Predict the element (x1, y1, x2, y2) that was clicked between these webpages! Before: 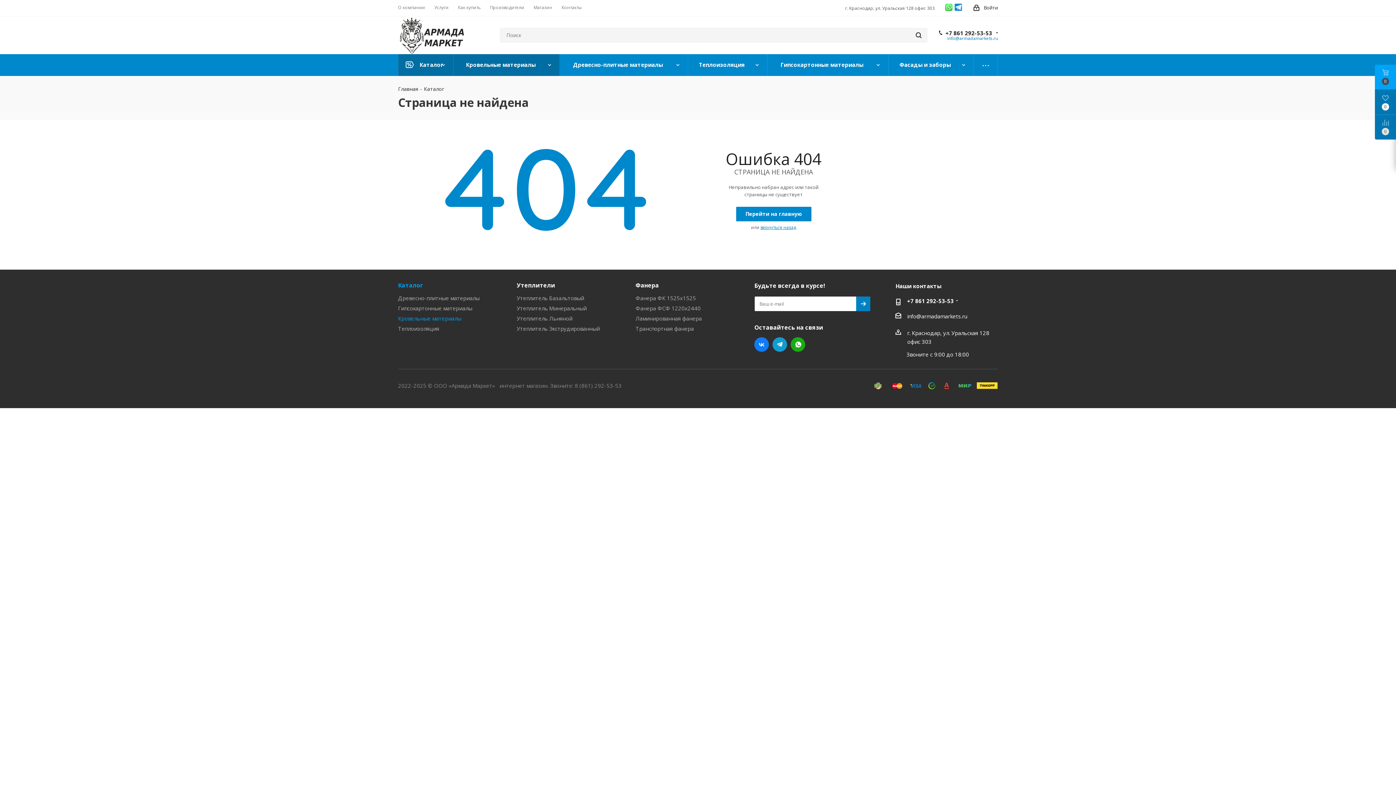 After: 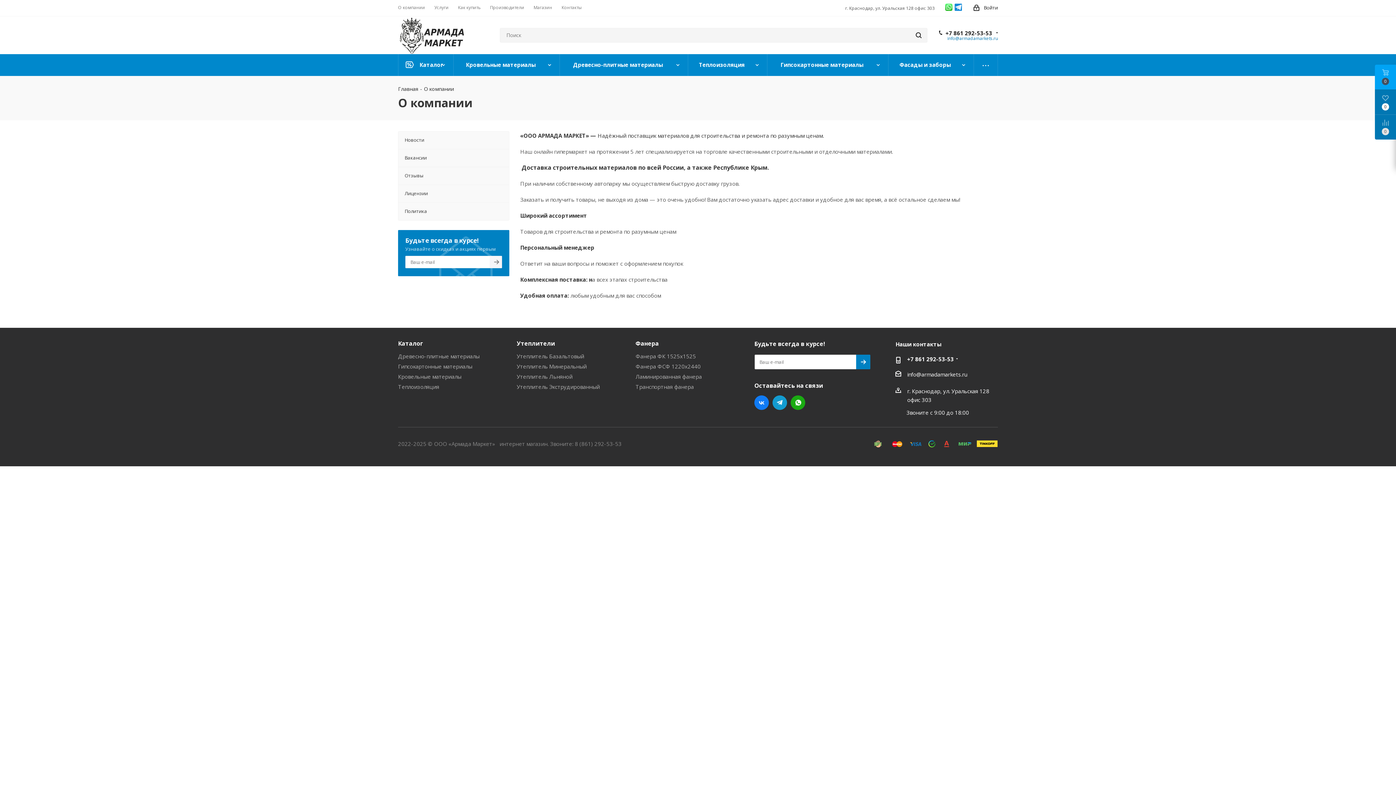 Action: bbox: (398, 4, 425, 10) label: О компании